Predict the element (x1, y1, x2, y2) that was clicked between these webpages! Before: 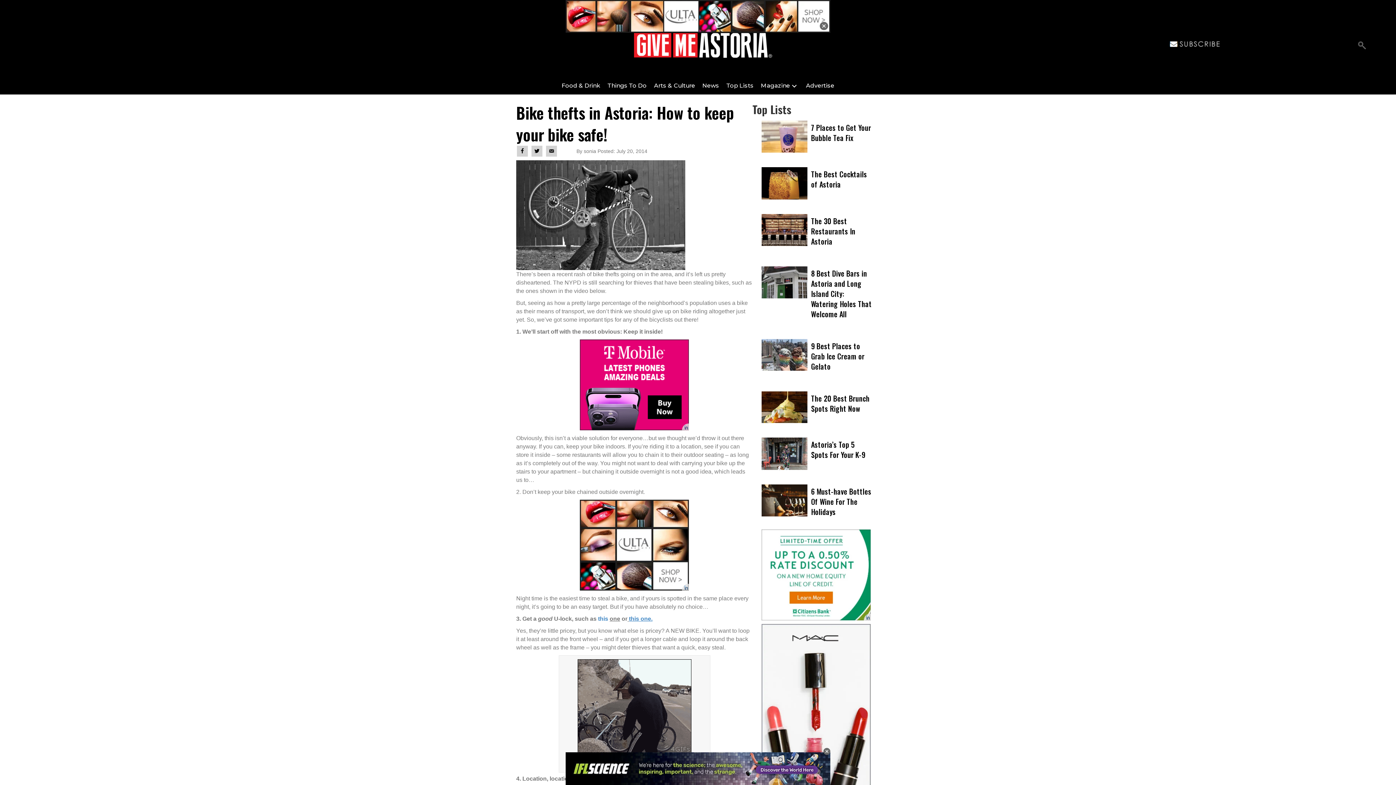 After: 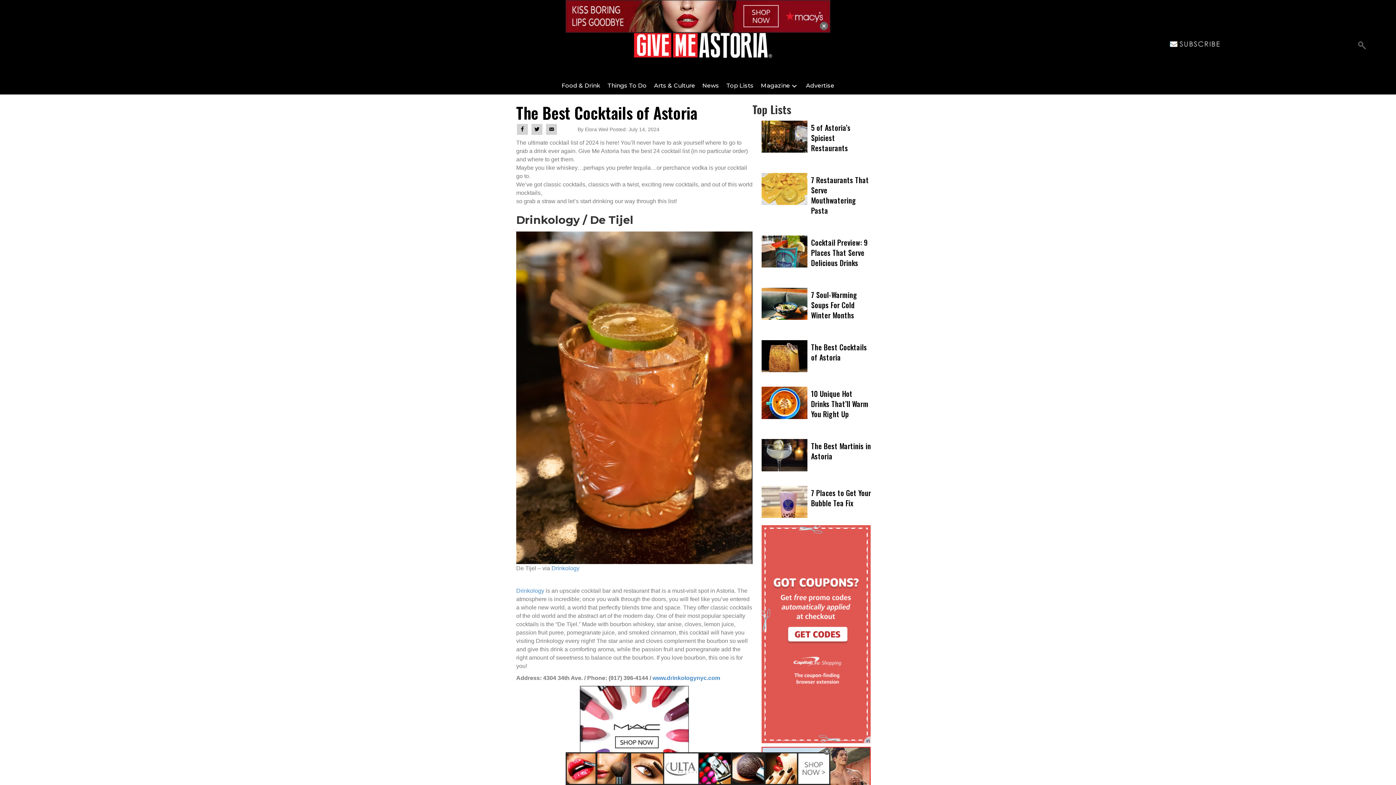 Action: bbox: (811, 168, 867, 189) label: The Best Cocktails of Astoria